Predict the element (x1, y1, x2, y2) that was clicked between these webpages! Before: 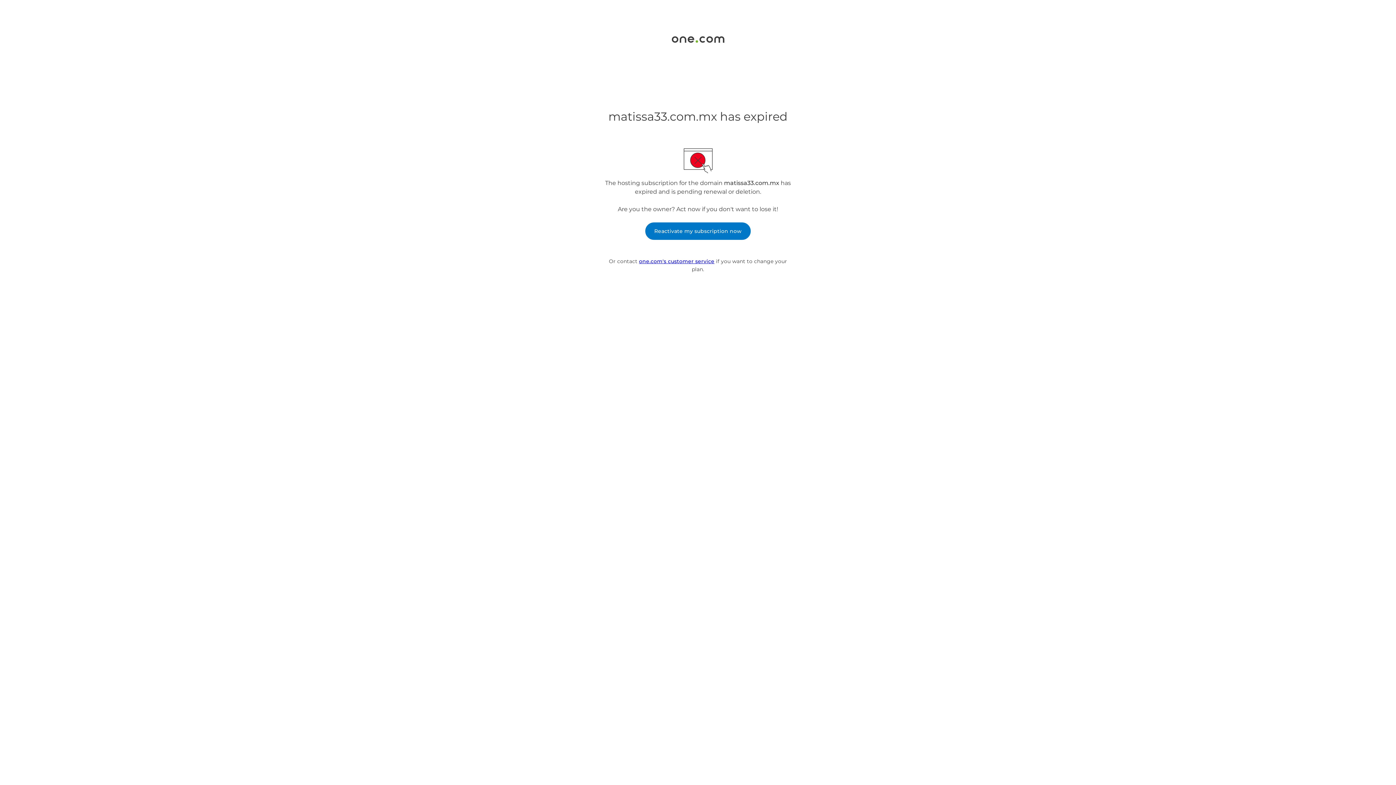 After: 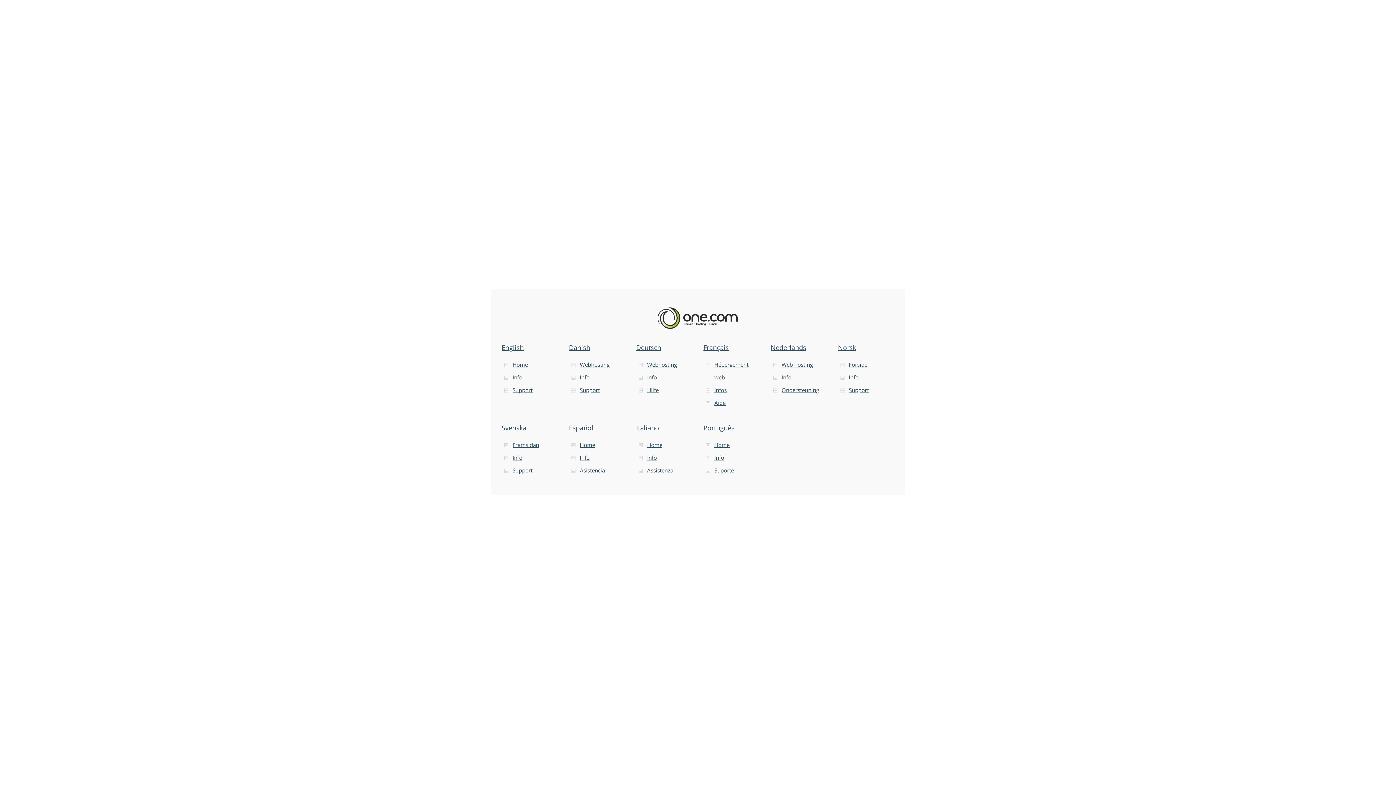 Action: bbox: (671, 37, 724, 44)